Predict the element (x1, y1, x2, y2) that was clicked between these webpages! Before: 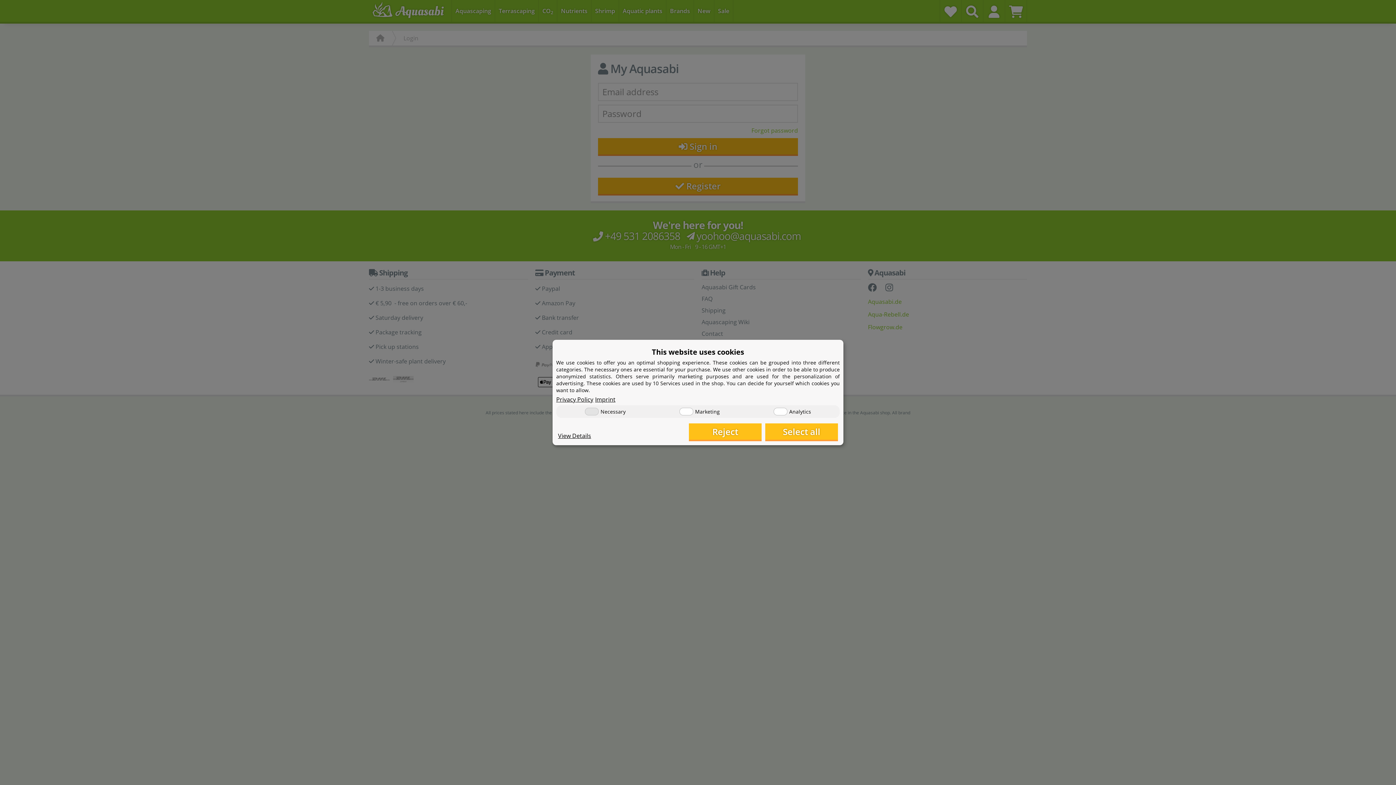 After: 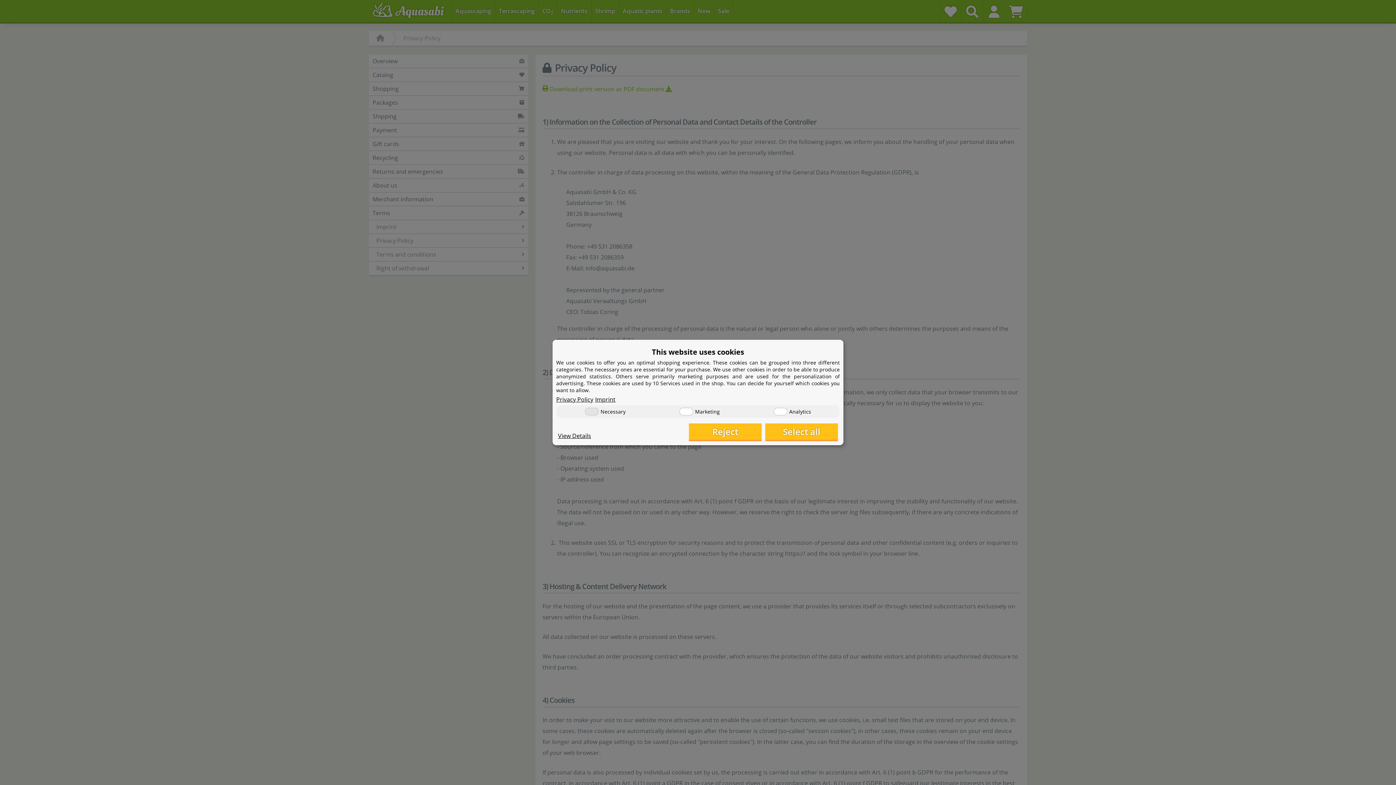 Action: label: Privacy Policy bbox: (556, 395, 593, 403)